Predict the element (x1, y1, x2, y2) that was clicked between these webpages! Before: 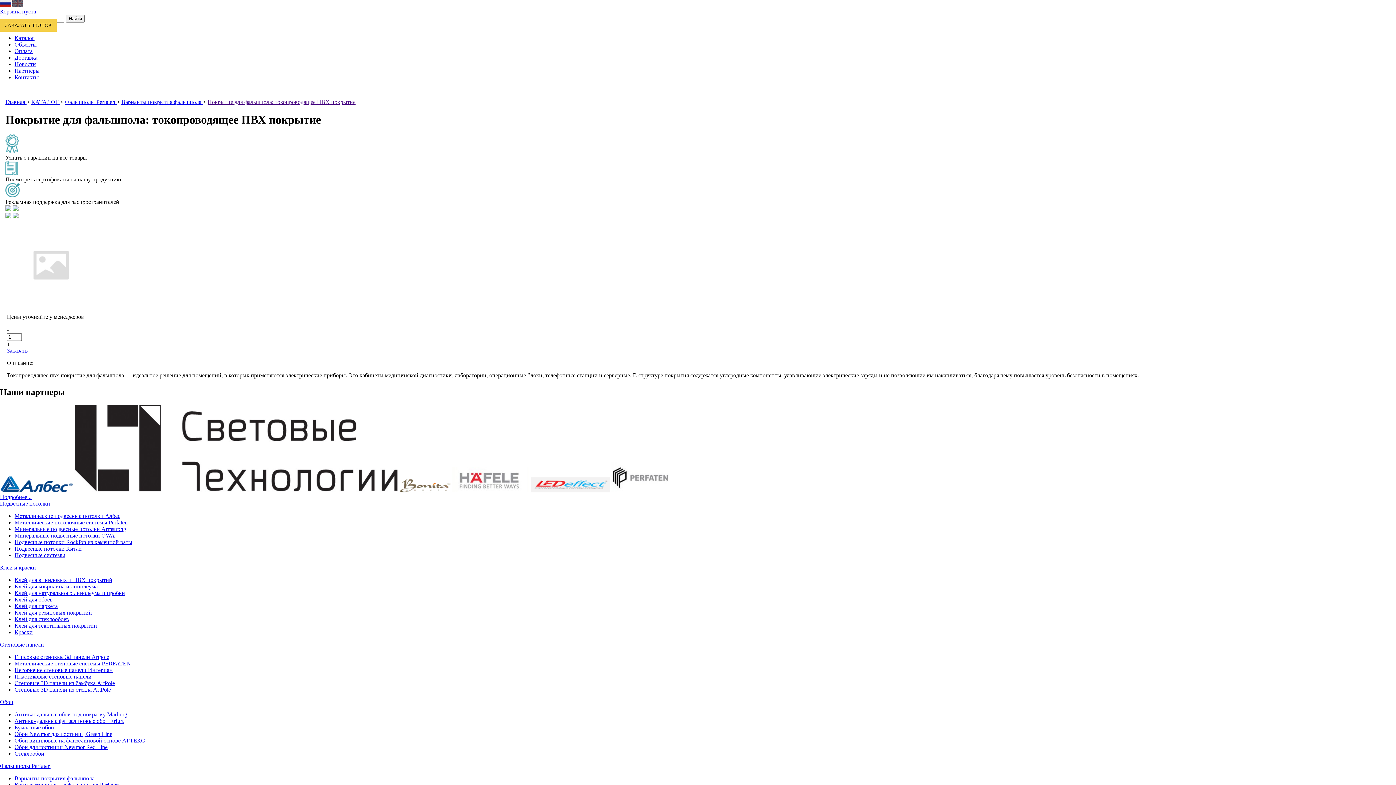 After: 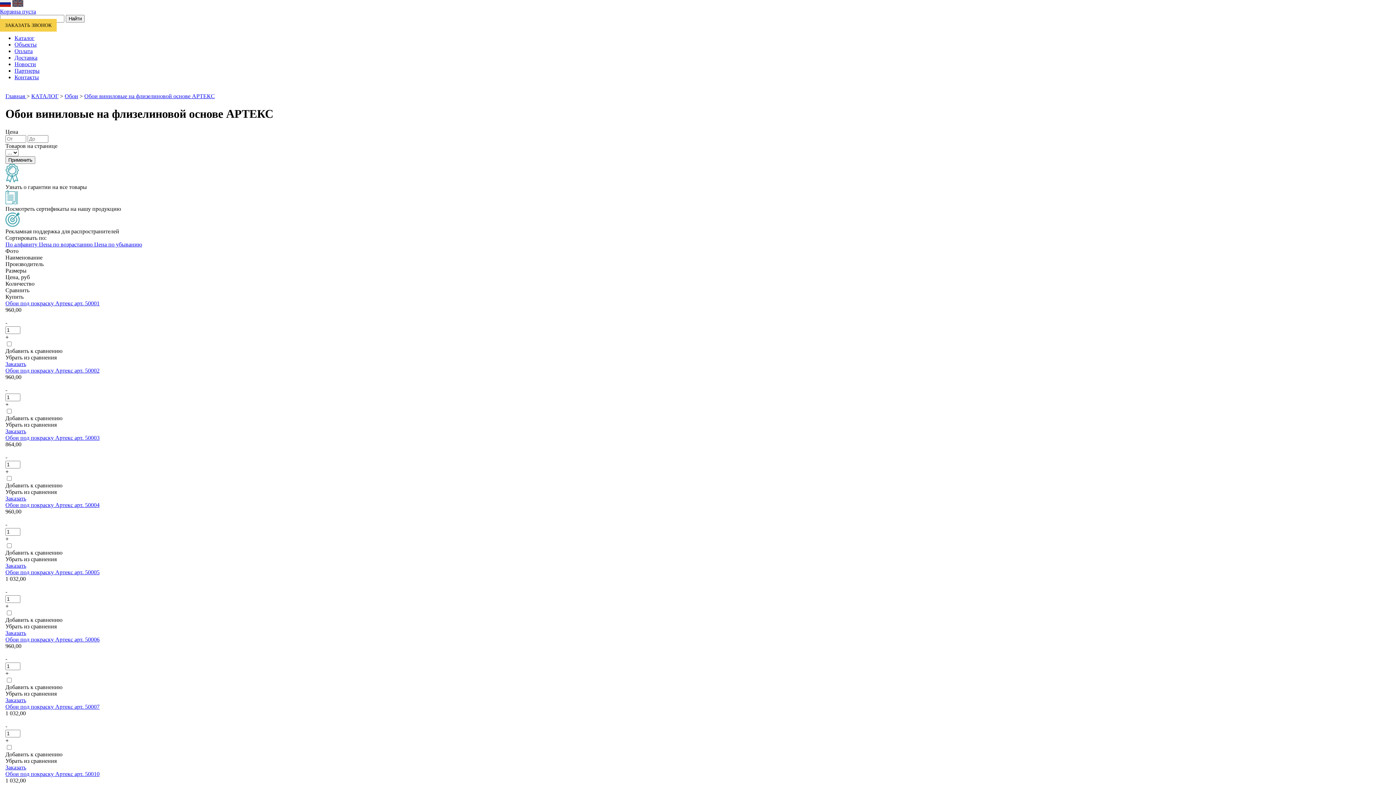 Action: bbox: (14, 737, 145, 743) label: Обои виниловые на флизелиновой основе АРТЕКС